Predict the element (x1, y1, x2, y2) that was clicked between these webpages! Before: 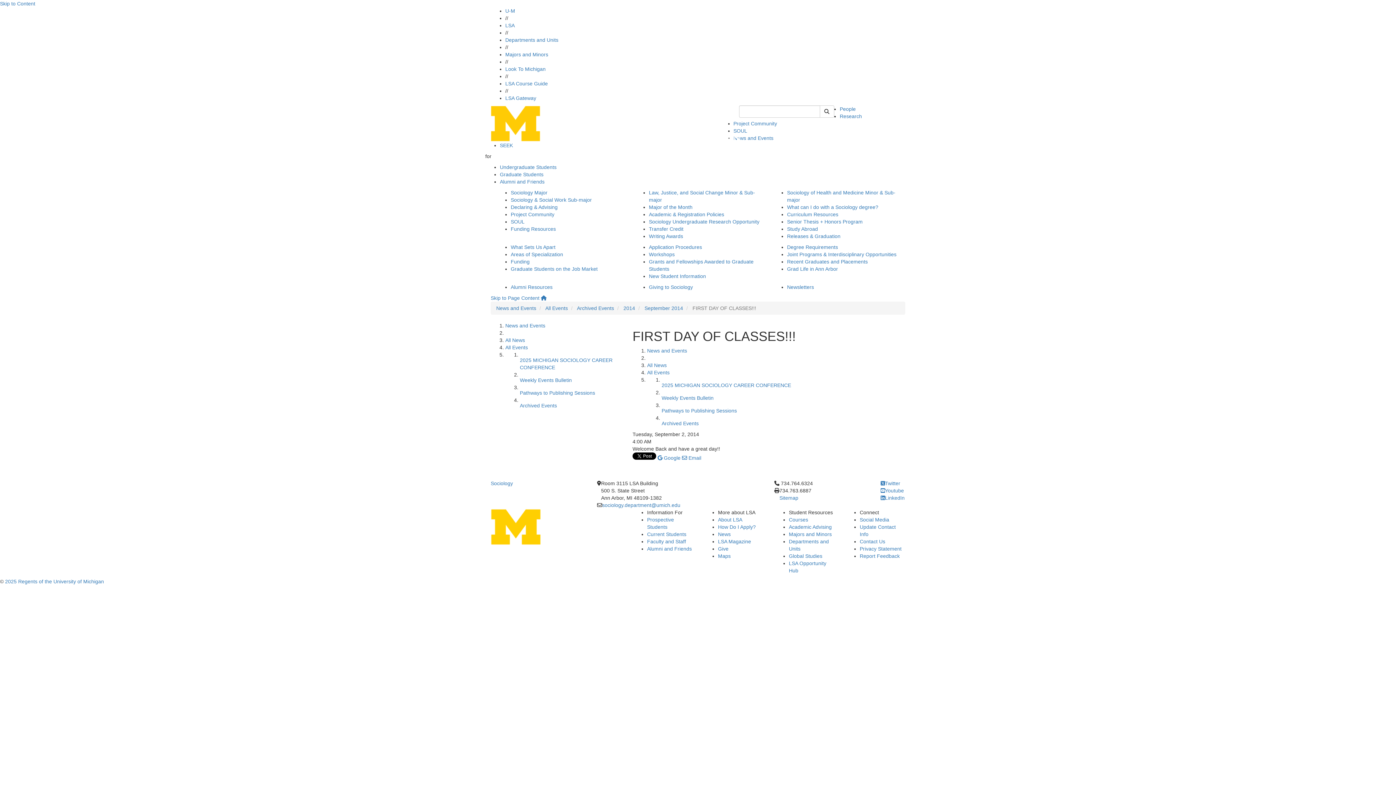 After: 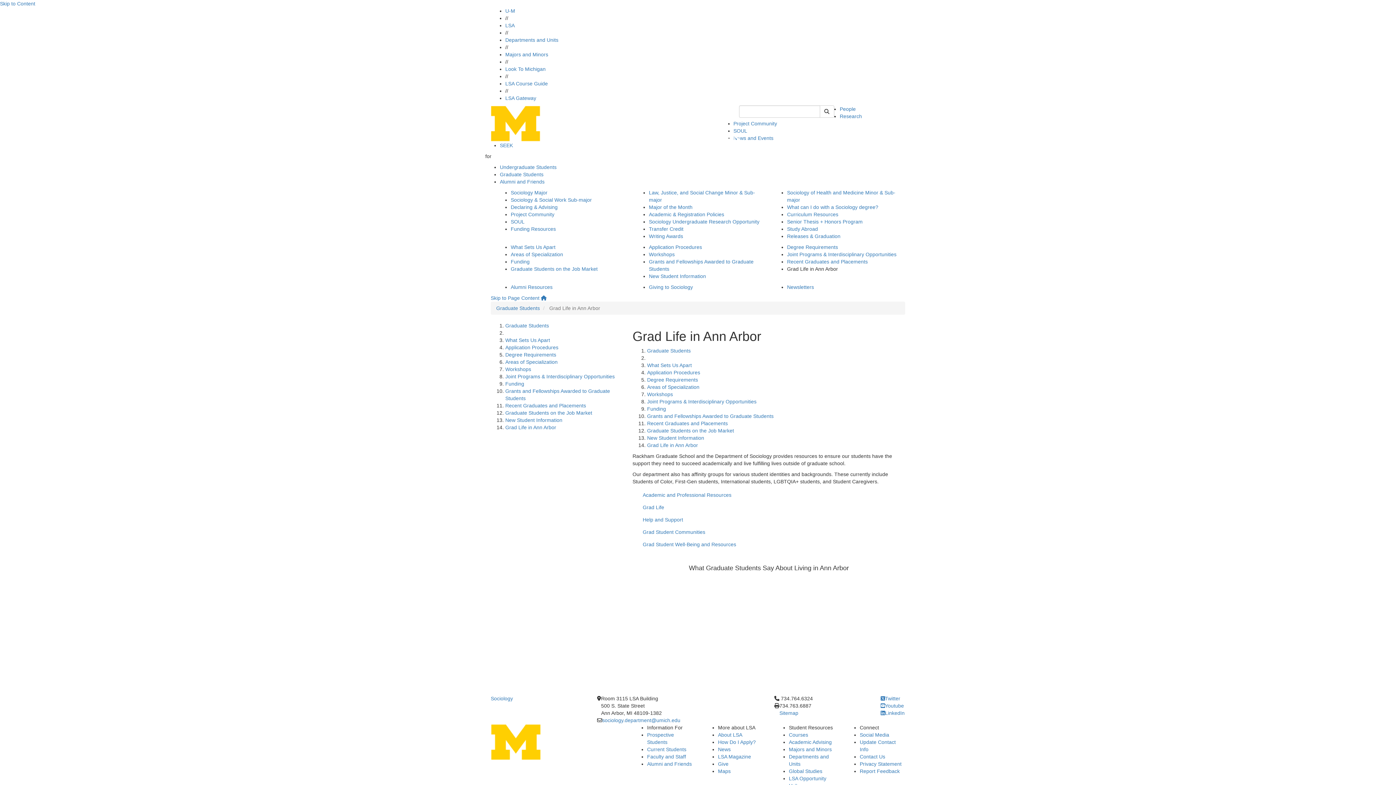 Action: bbox: (787, 266, 838, 272) label: Grad Life in Ann Arbor